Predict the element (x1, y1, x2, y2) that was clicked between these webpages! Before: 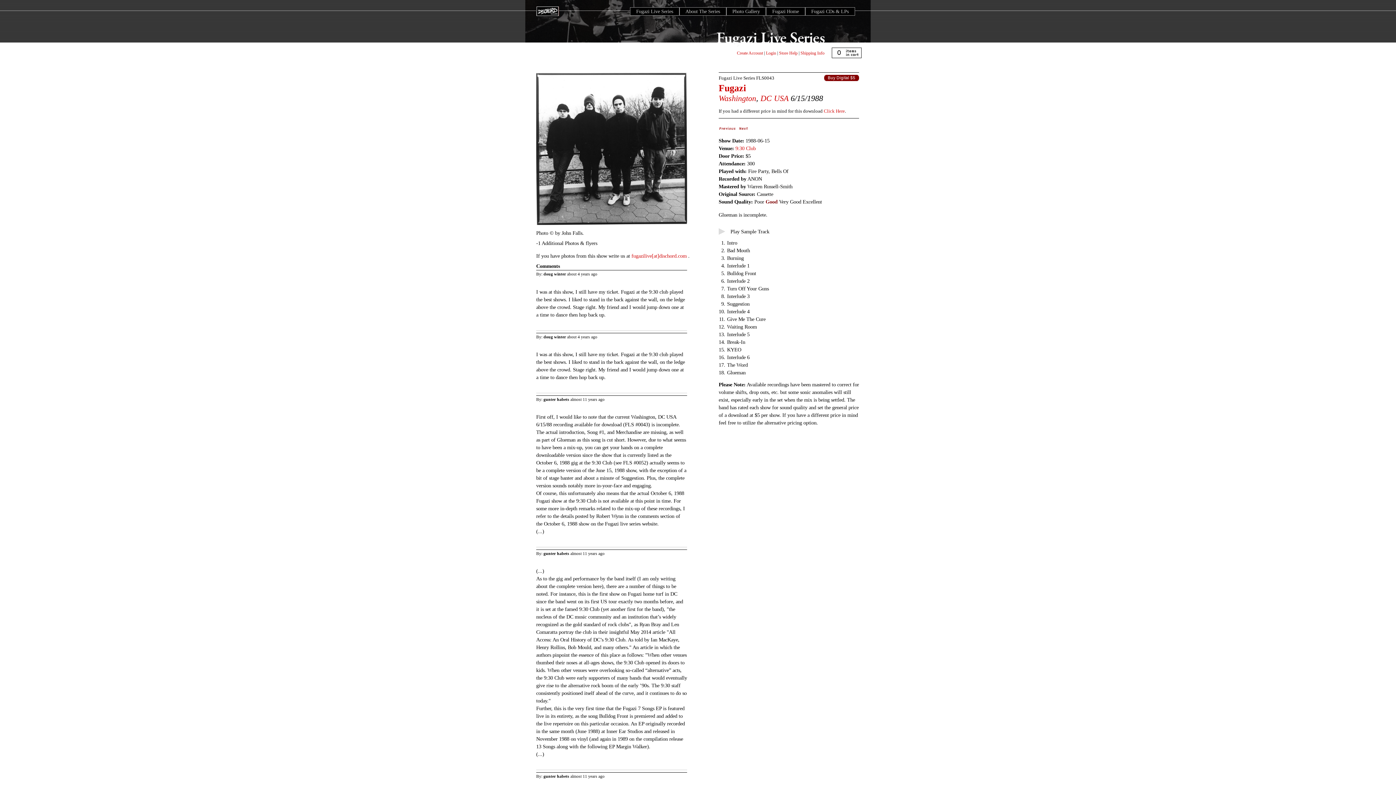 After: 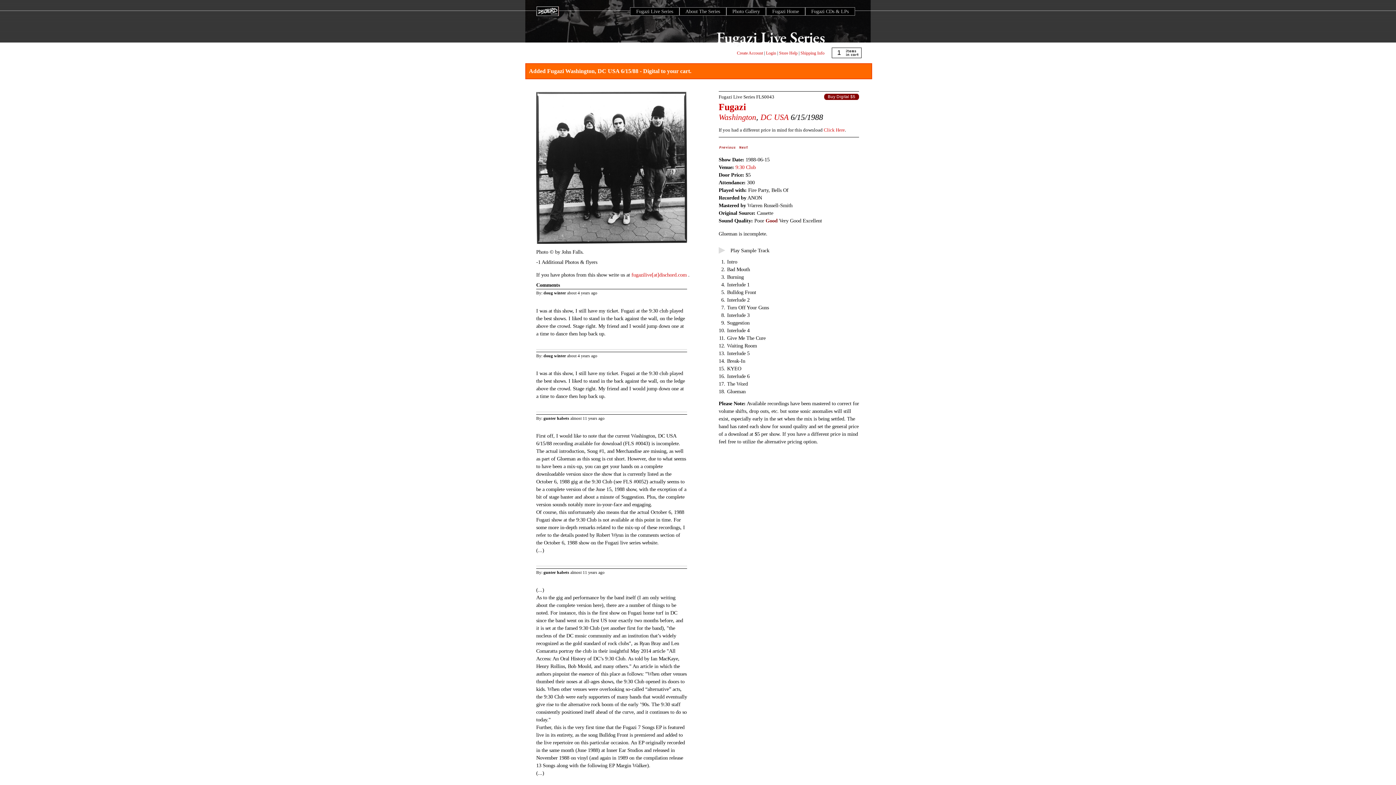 Action: bbox: (828, 75, 859, 81) label: Buy Digital $5